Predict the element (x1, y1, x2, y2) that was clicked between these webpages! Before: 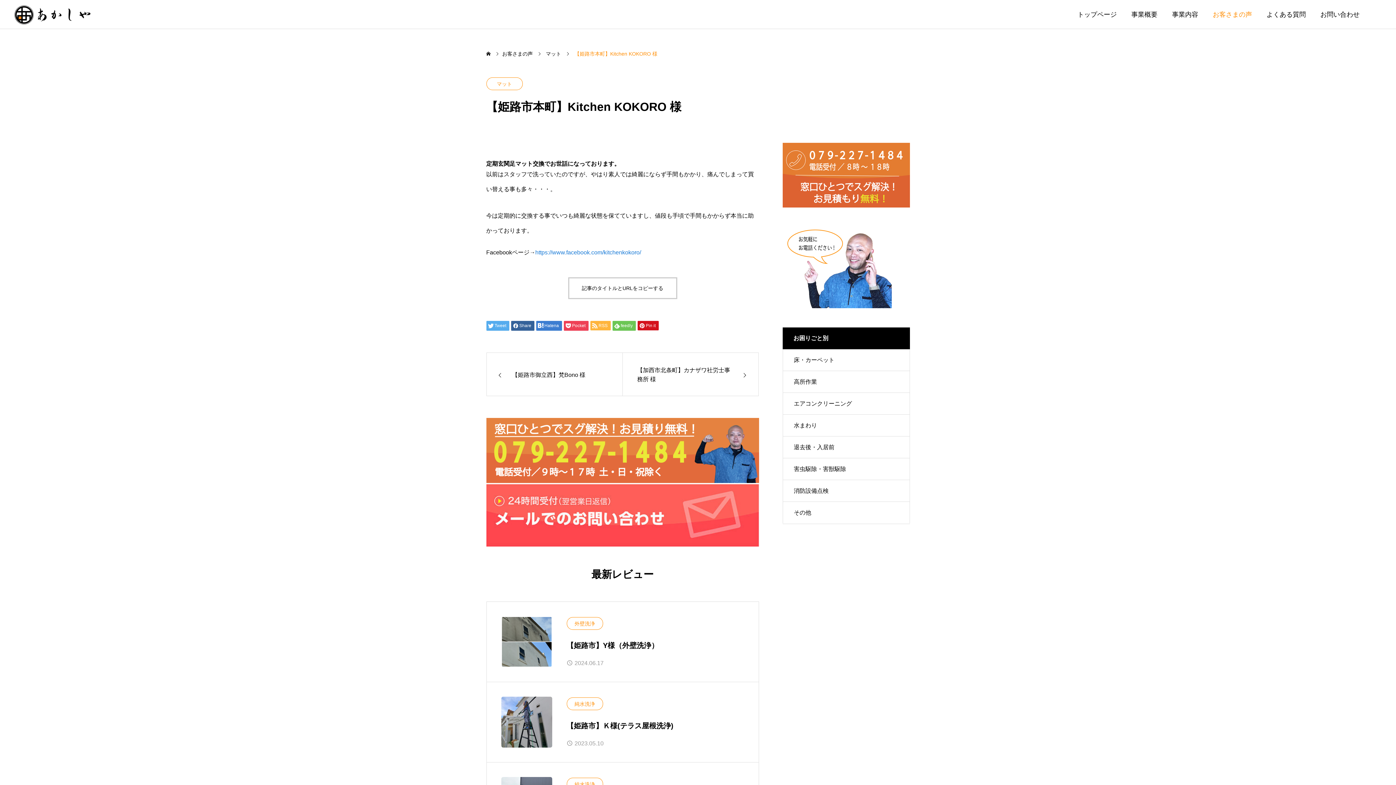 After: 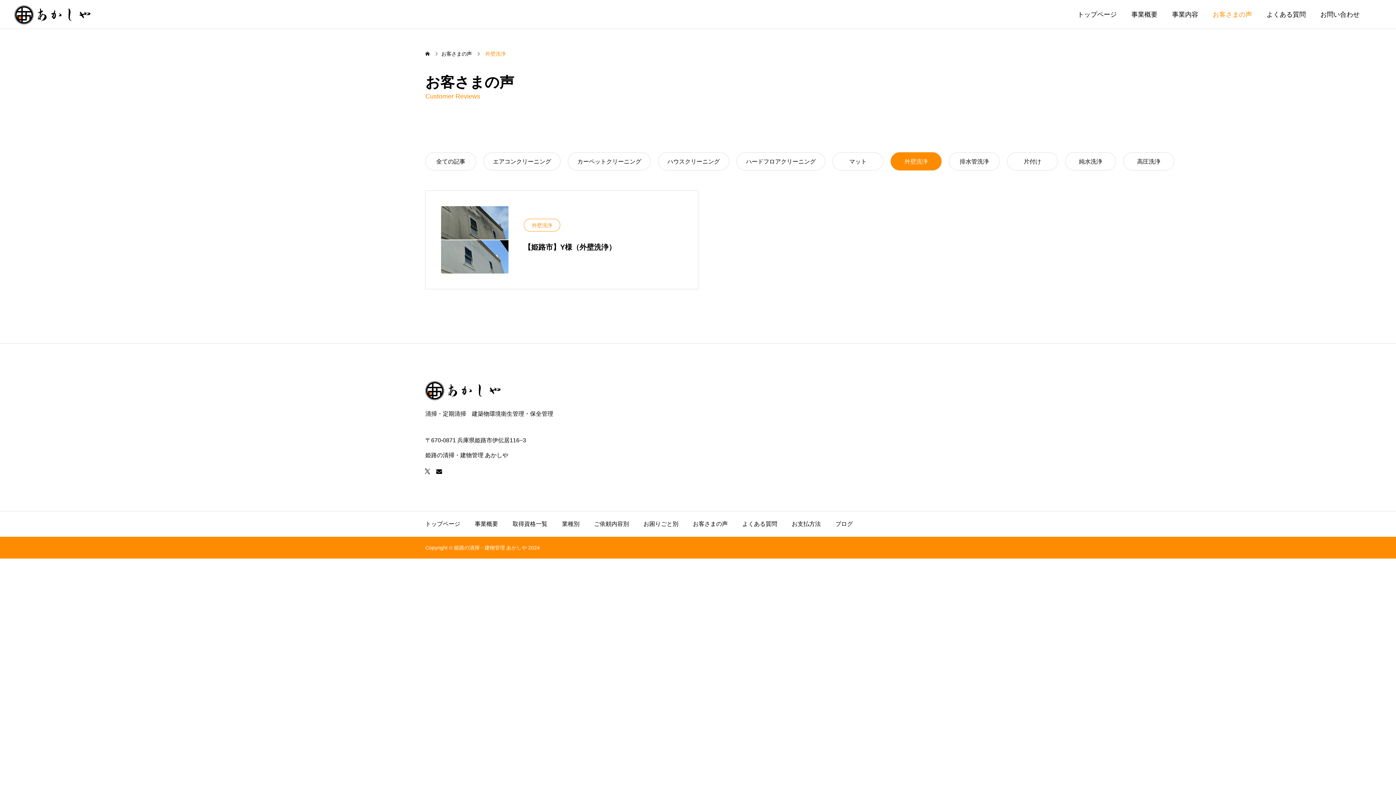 Action: label: 外壁洗浄 bbox: (566, 617, 603, 630)